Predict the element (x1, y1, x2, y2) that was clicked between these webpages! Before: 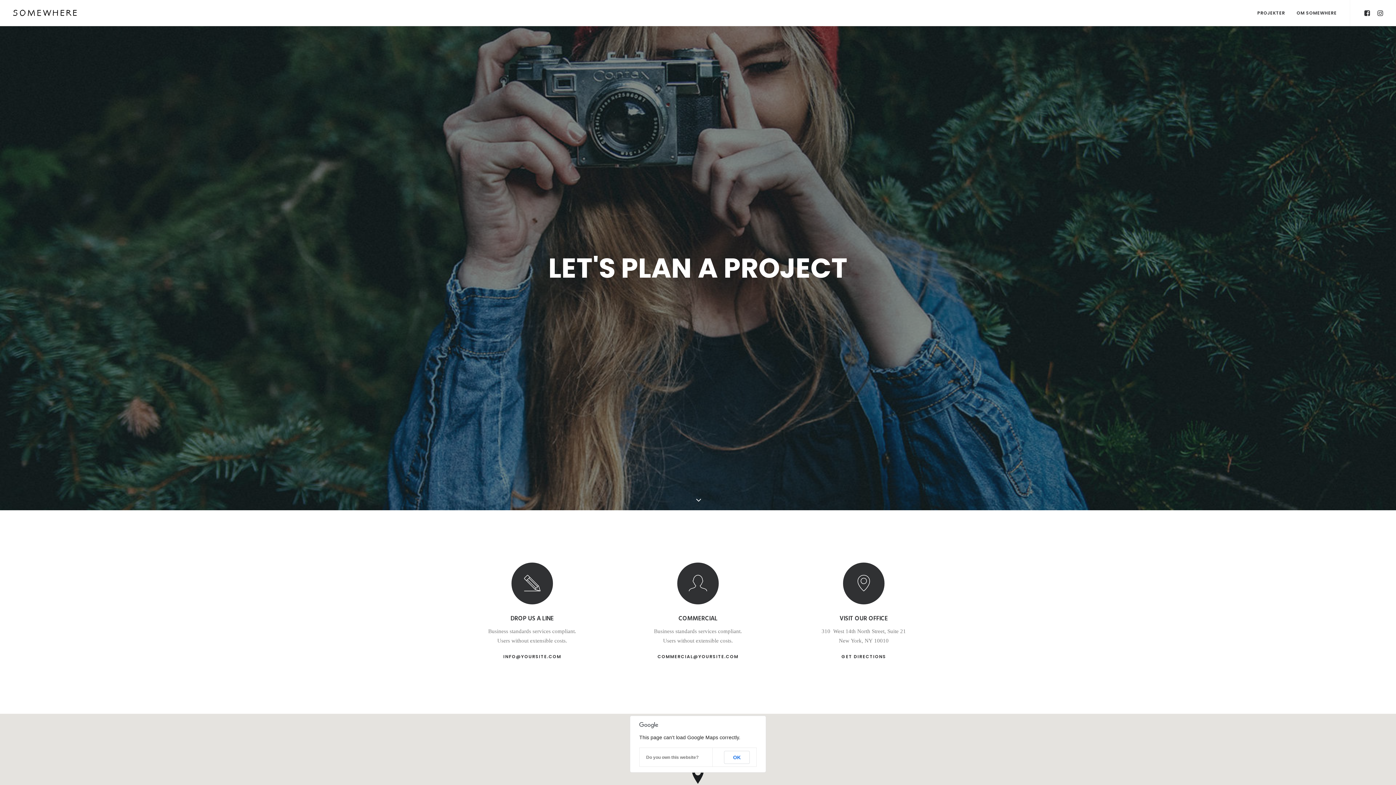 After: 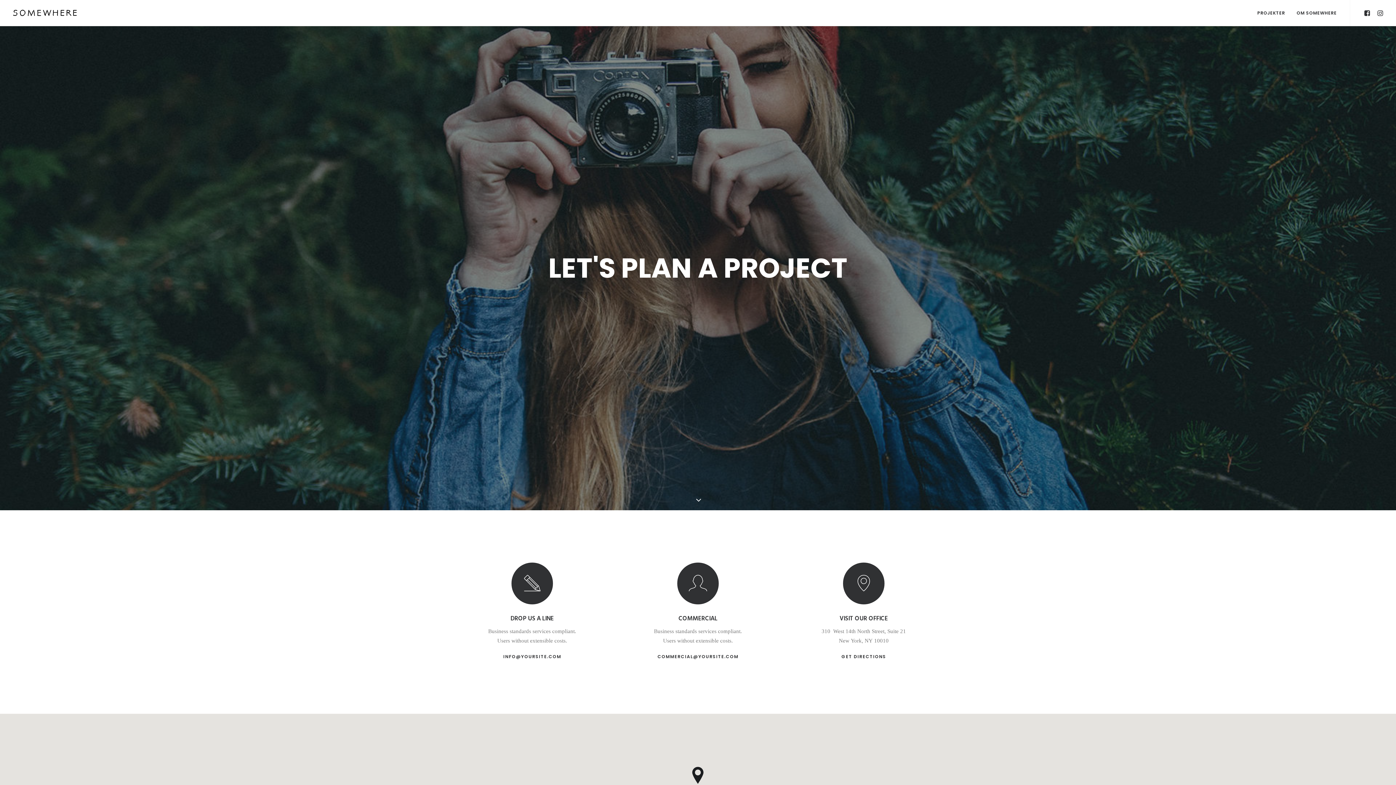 Action: label: OK bbox: (724, 751, 750, 764)